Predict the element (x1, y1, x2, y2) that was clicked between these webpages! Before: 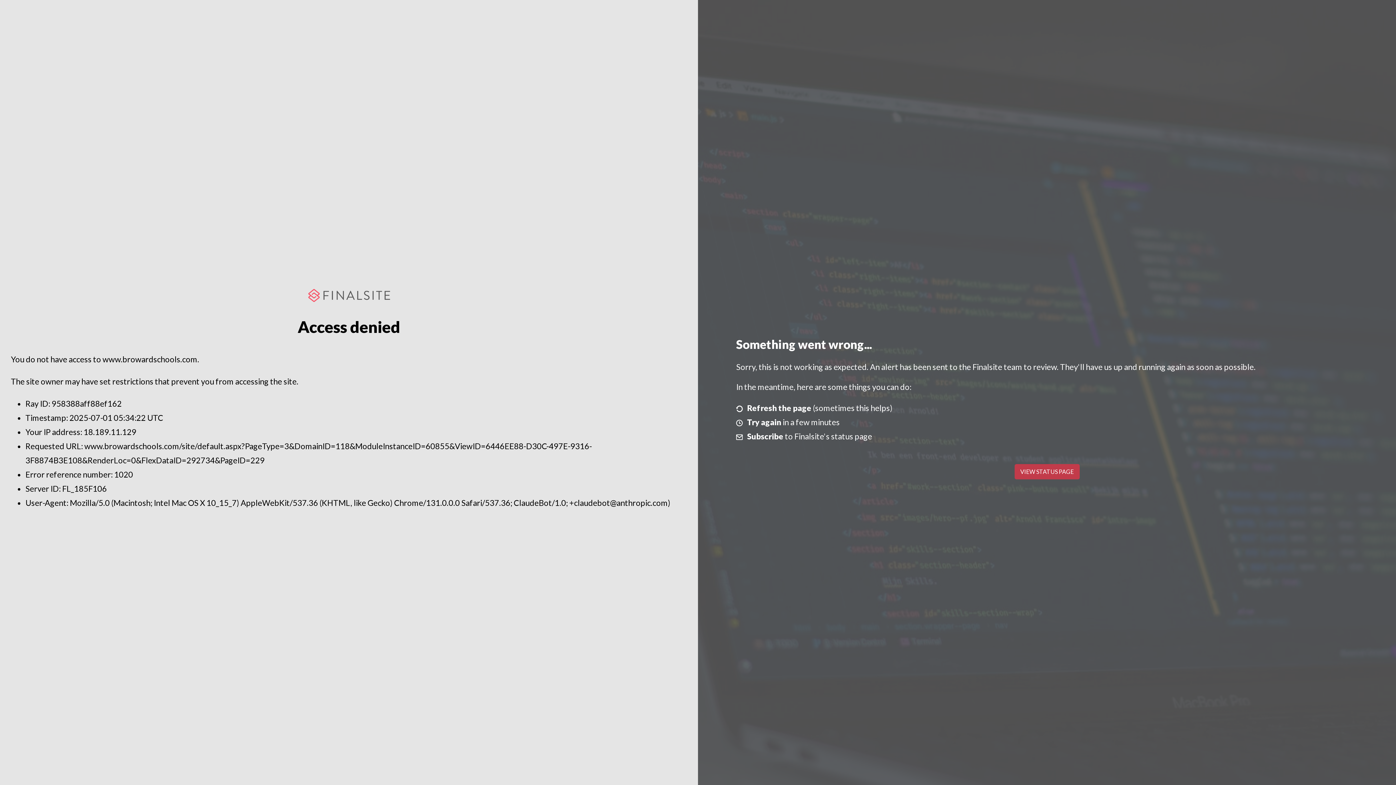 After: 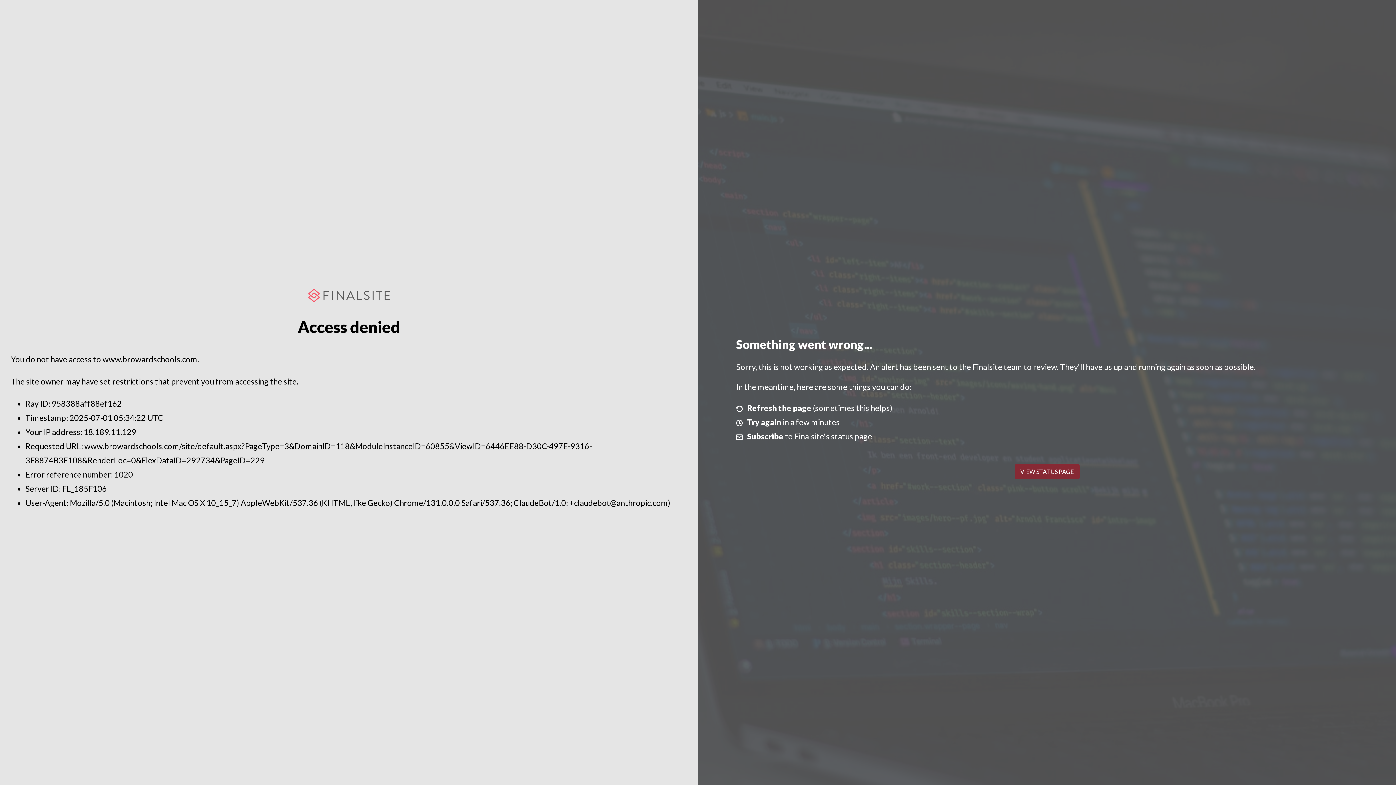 Action: bbox: (1014, 464, 1079, 479) label: VIEW STATUS PAGE